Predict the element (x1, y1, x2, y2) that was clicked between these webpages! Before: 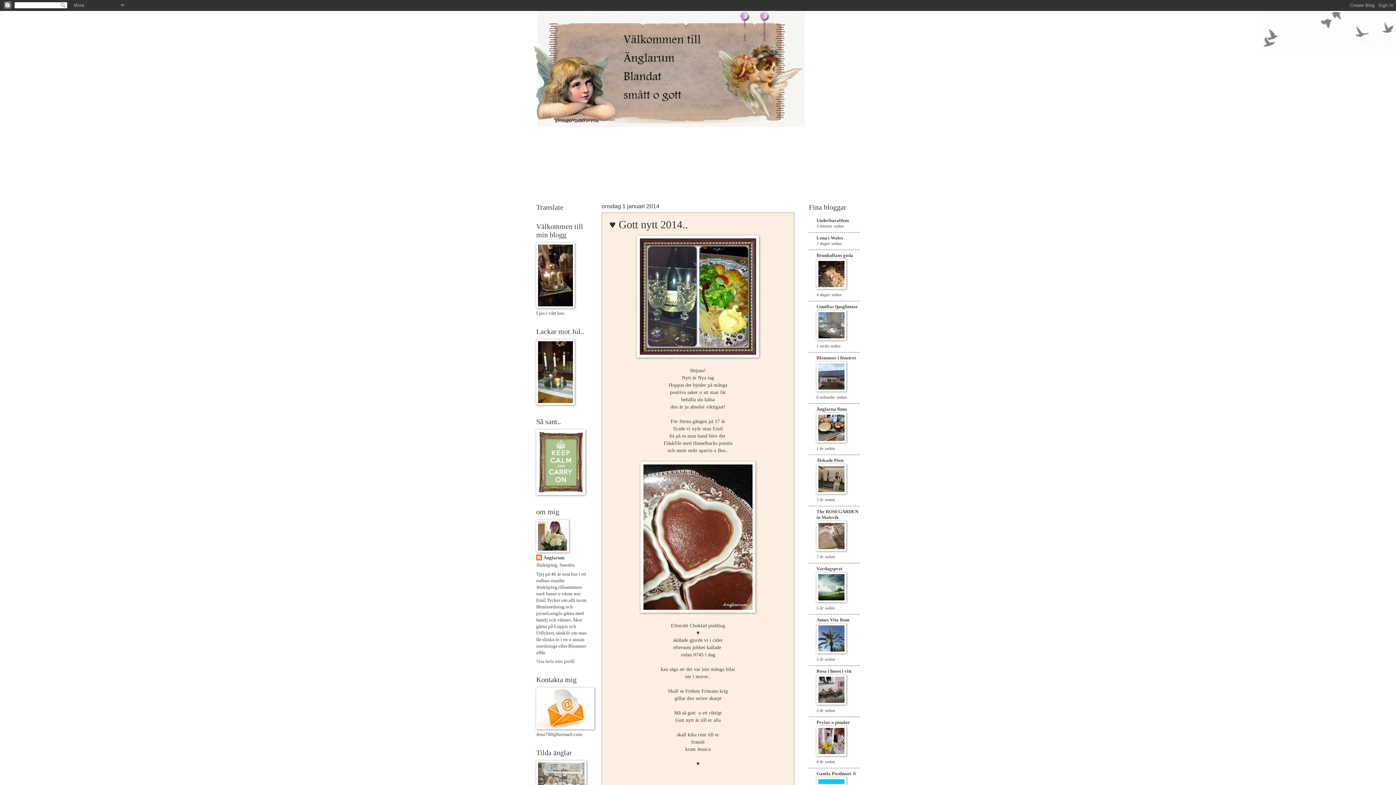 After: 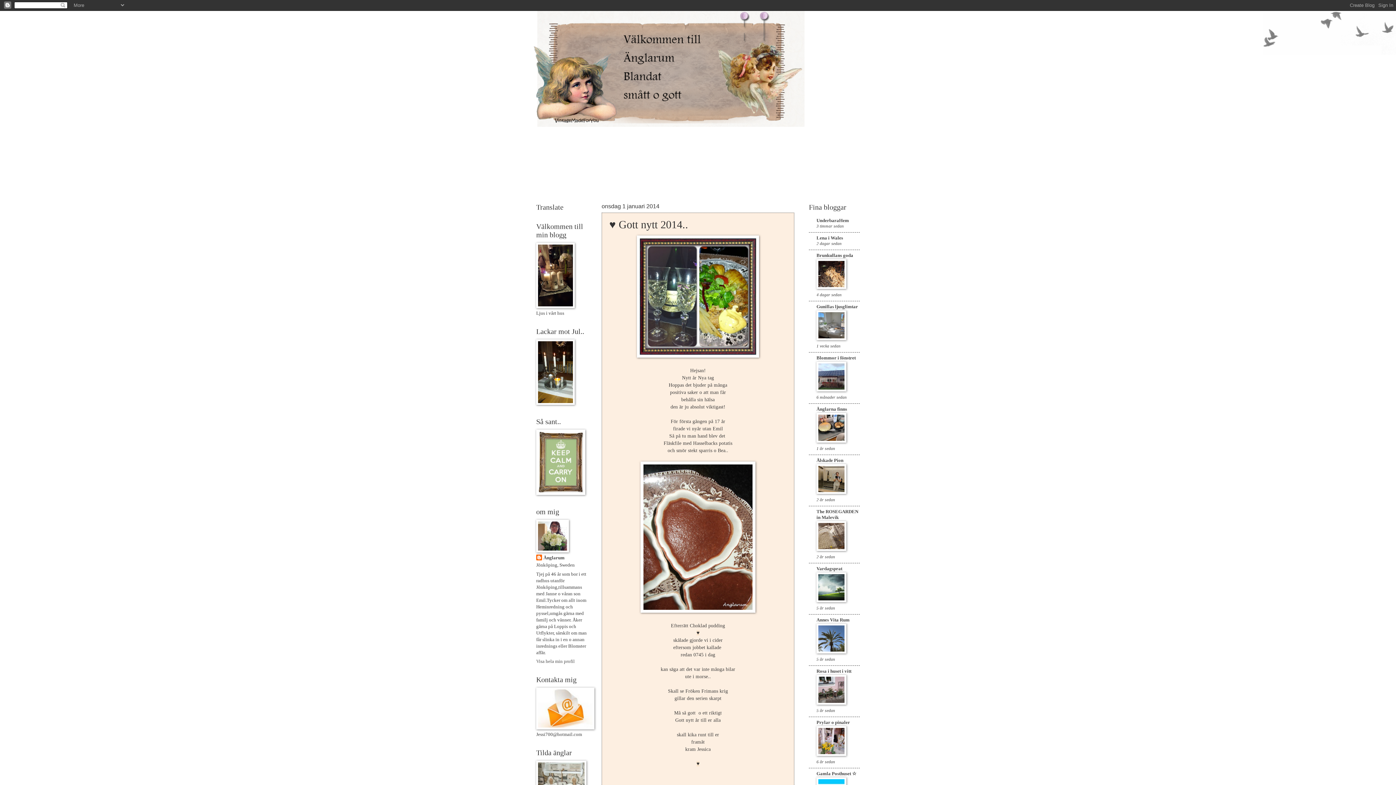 Action: bbox: (816, 752, 846, 757)